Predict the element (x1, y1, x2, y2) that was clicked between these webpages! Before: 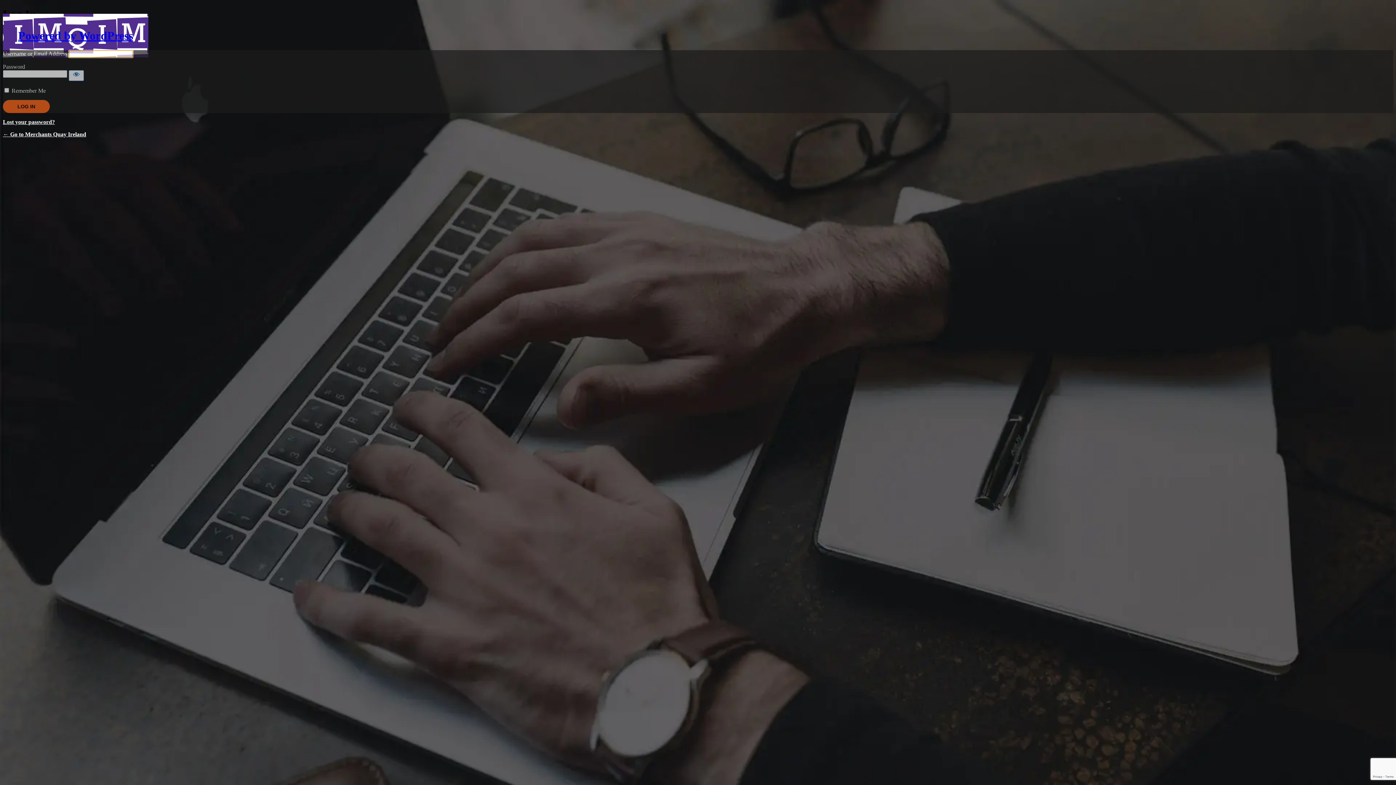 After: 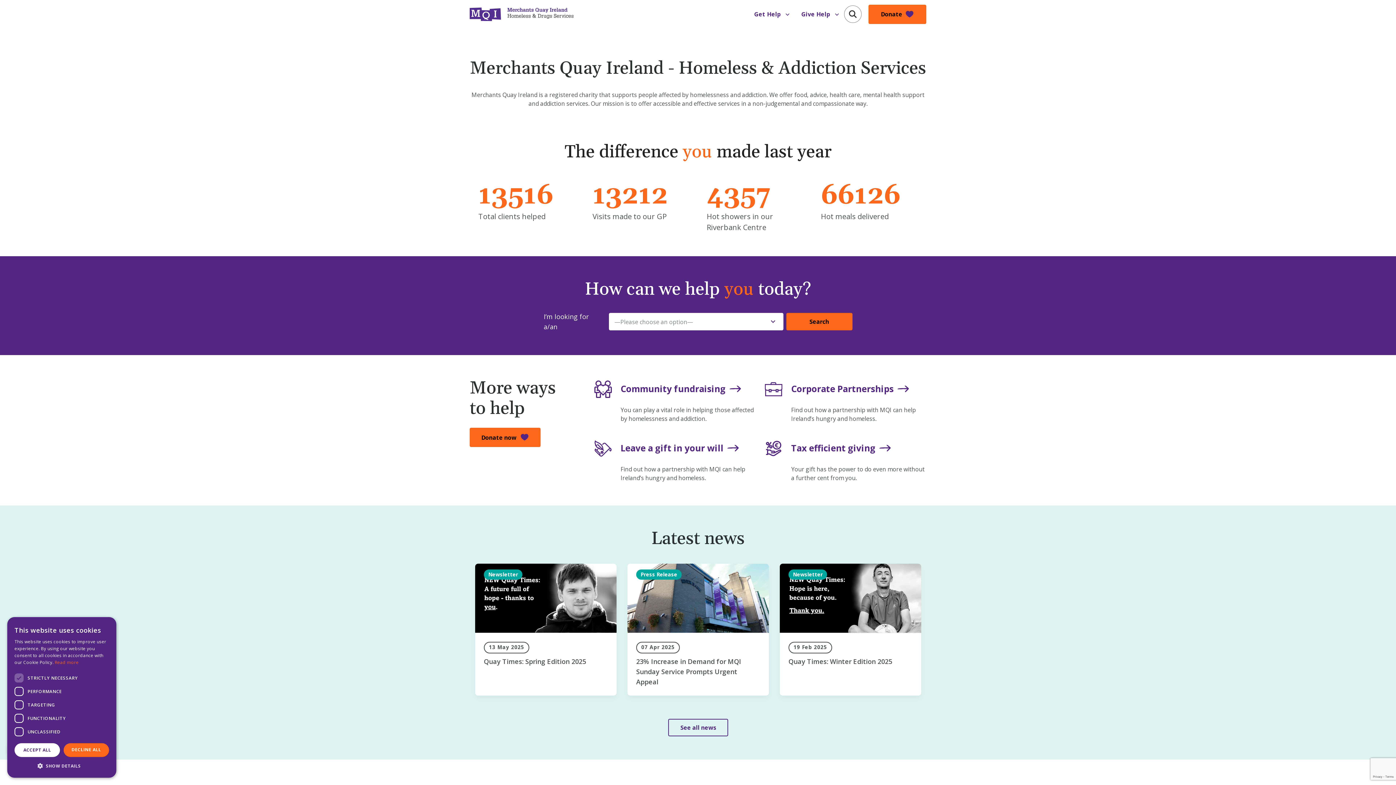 Action: bbox: (2, 13, 148, 57) label: Powered by WordPress